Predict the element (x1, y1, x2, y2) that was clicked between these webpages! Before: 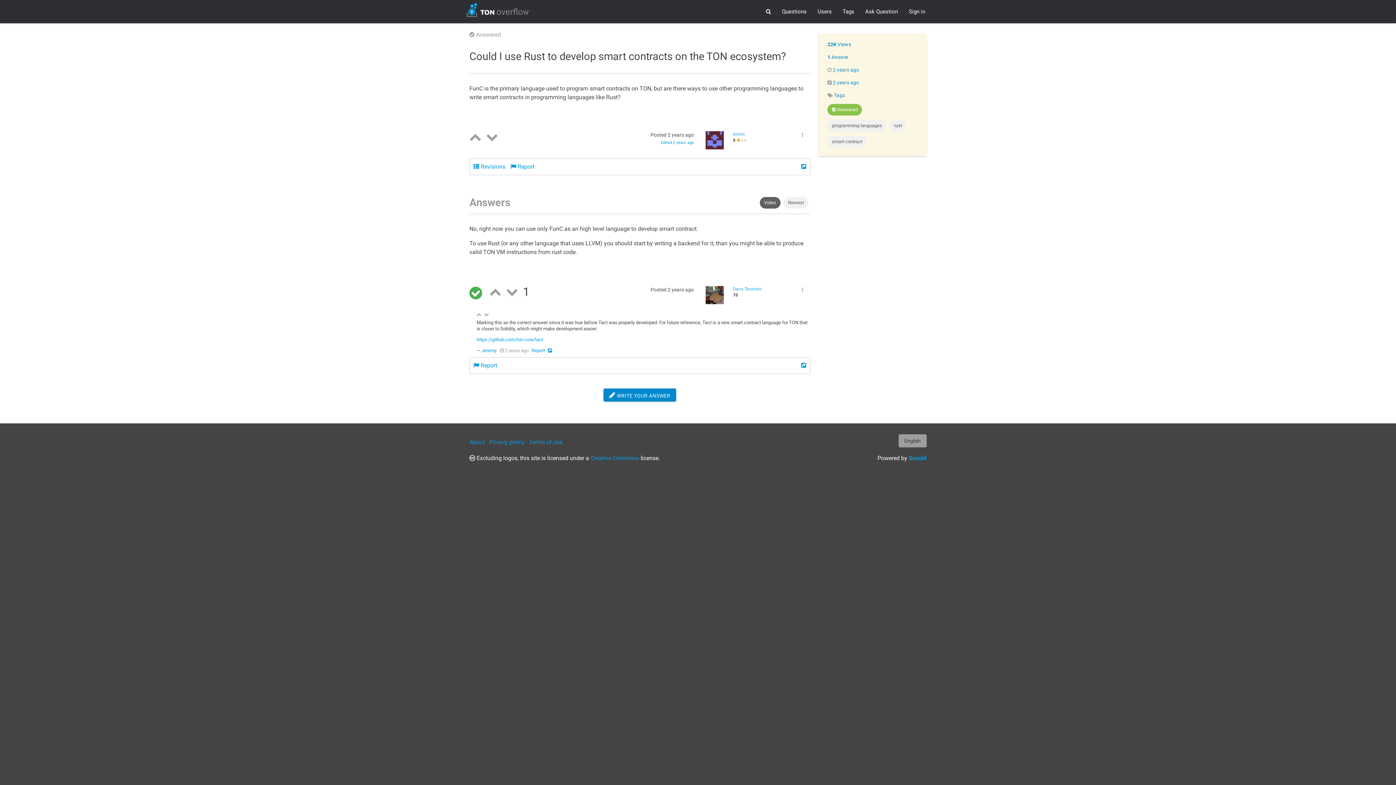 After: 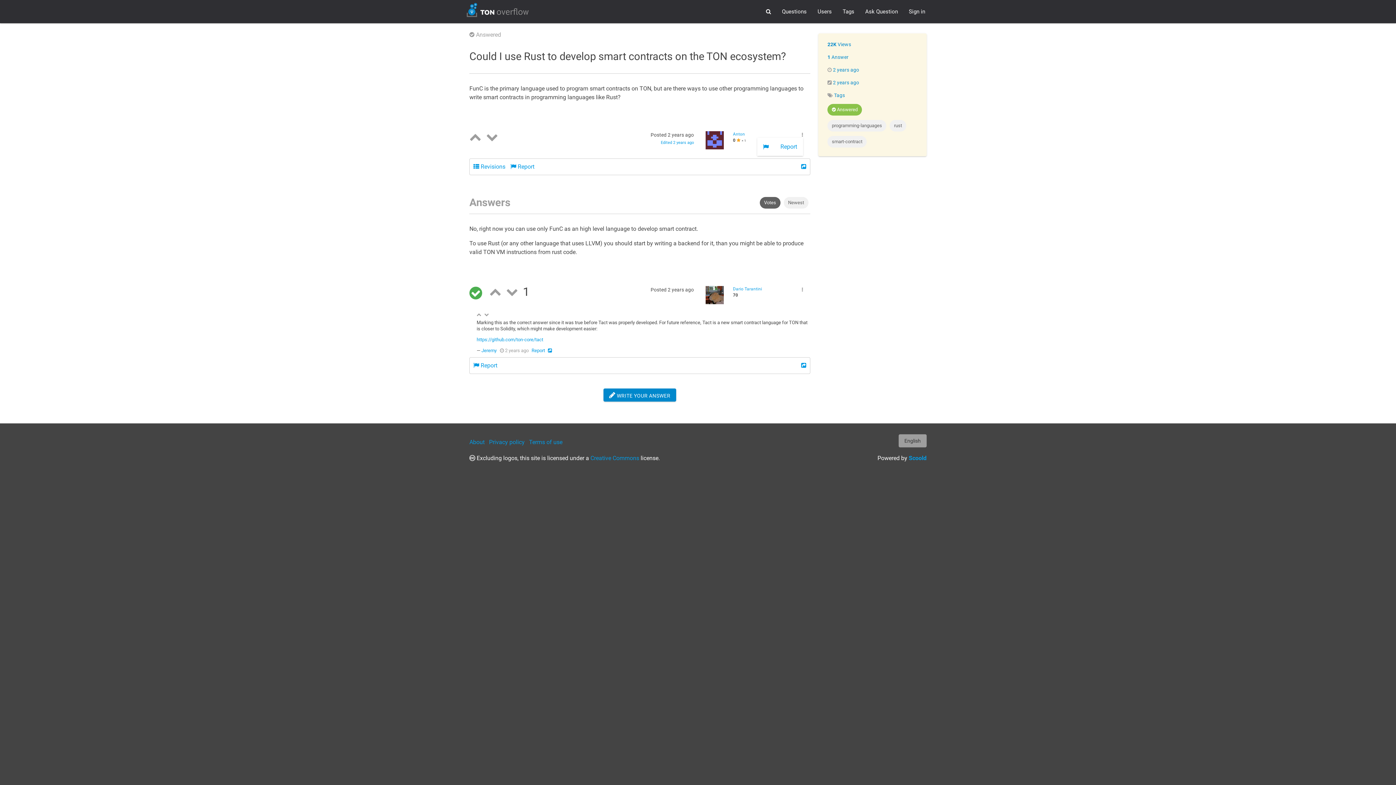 Action: bbox: (802, 132, 803, 137)